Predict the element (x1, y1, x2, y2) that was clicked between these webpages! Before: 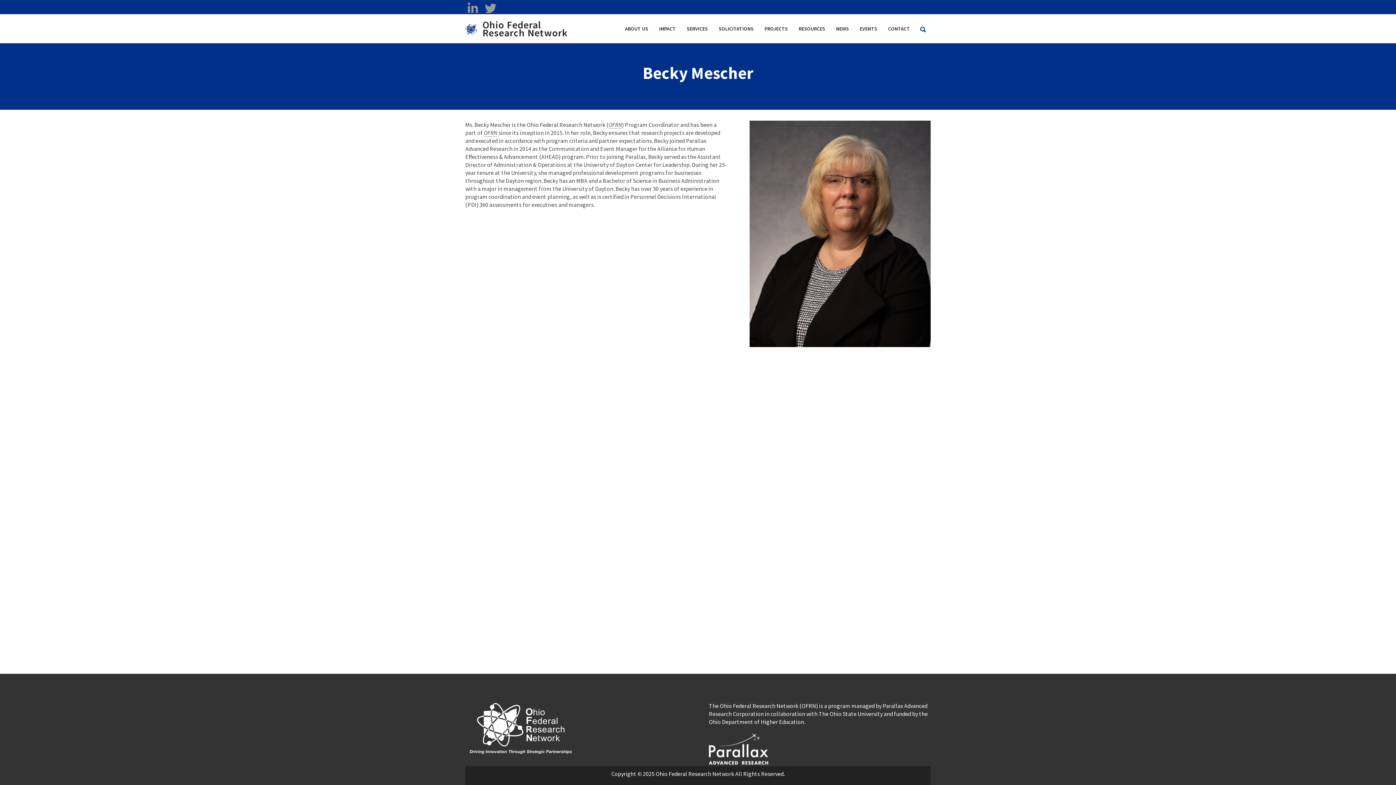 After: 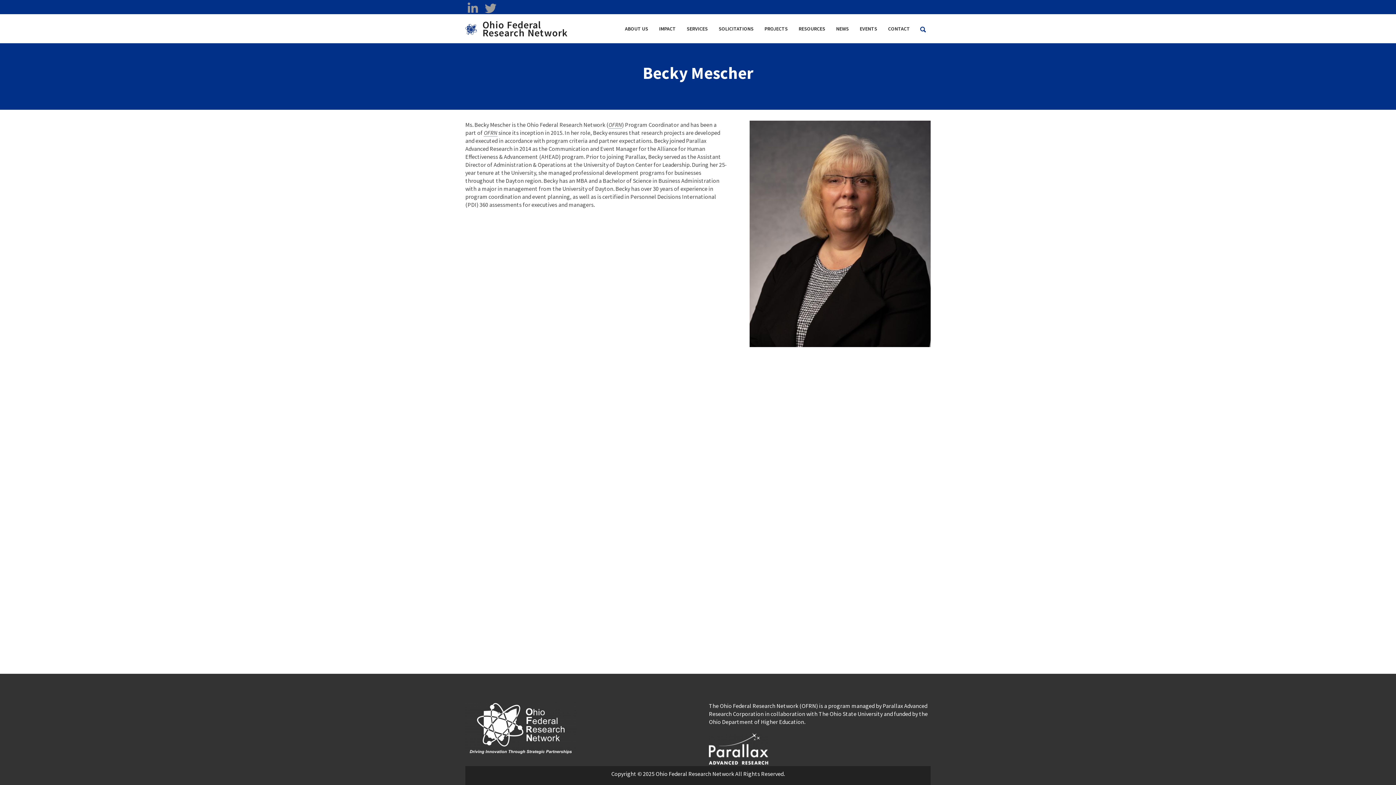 Action: label: twitter opens in a new window bbox: (483, 2, 498, 14)